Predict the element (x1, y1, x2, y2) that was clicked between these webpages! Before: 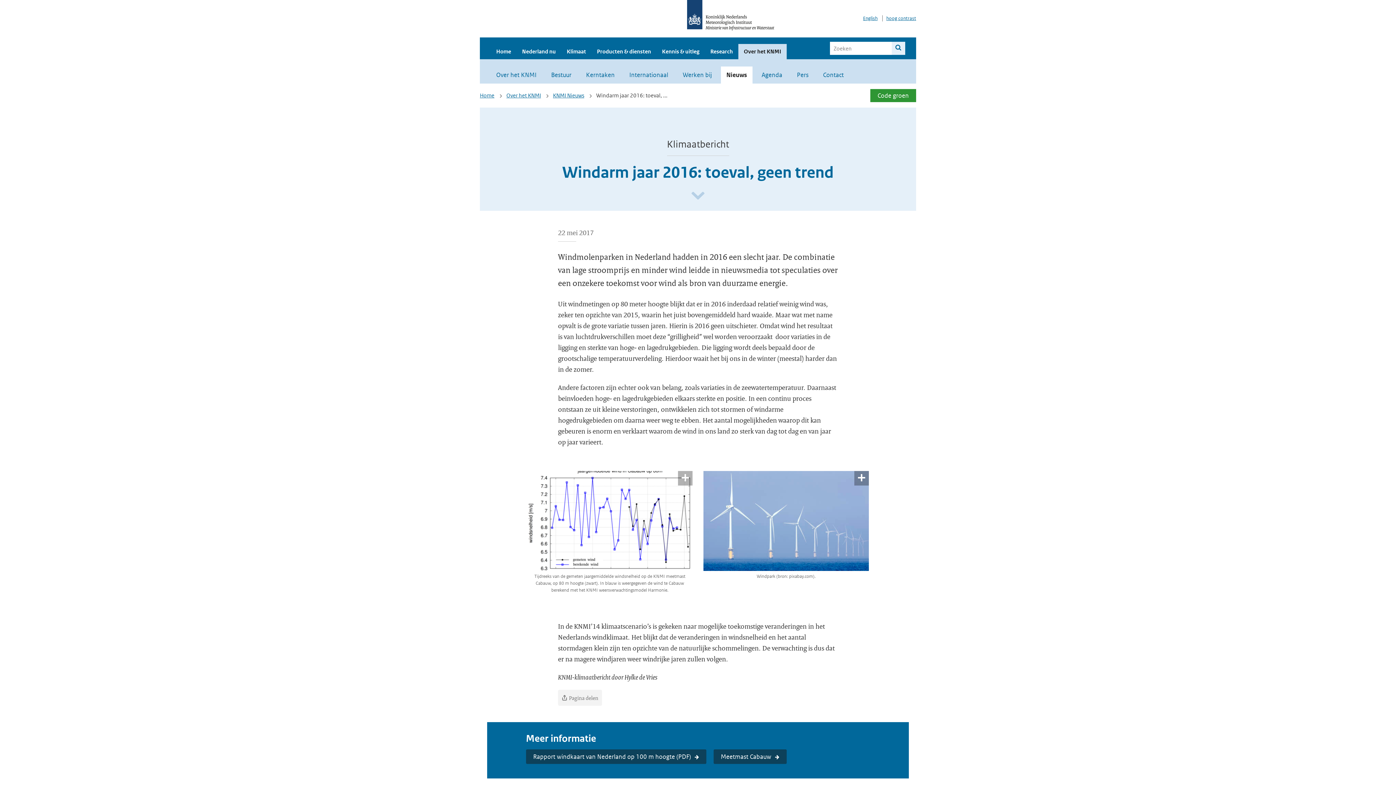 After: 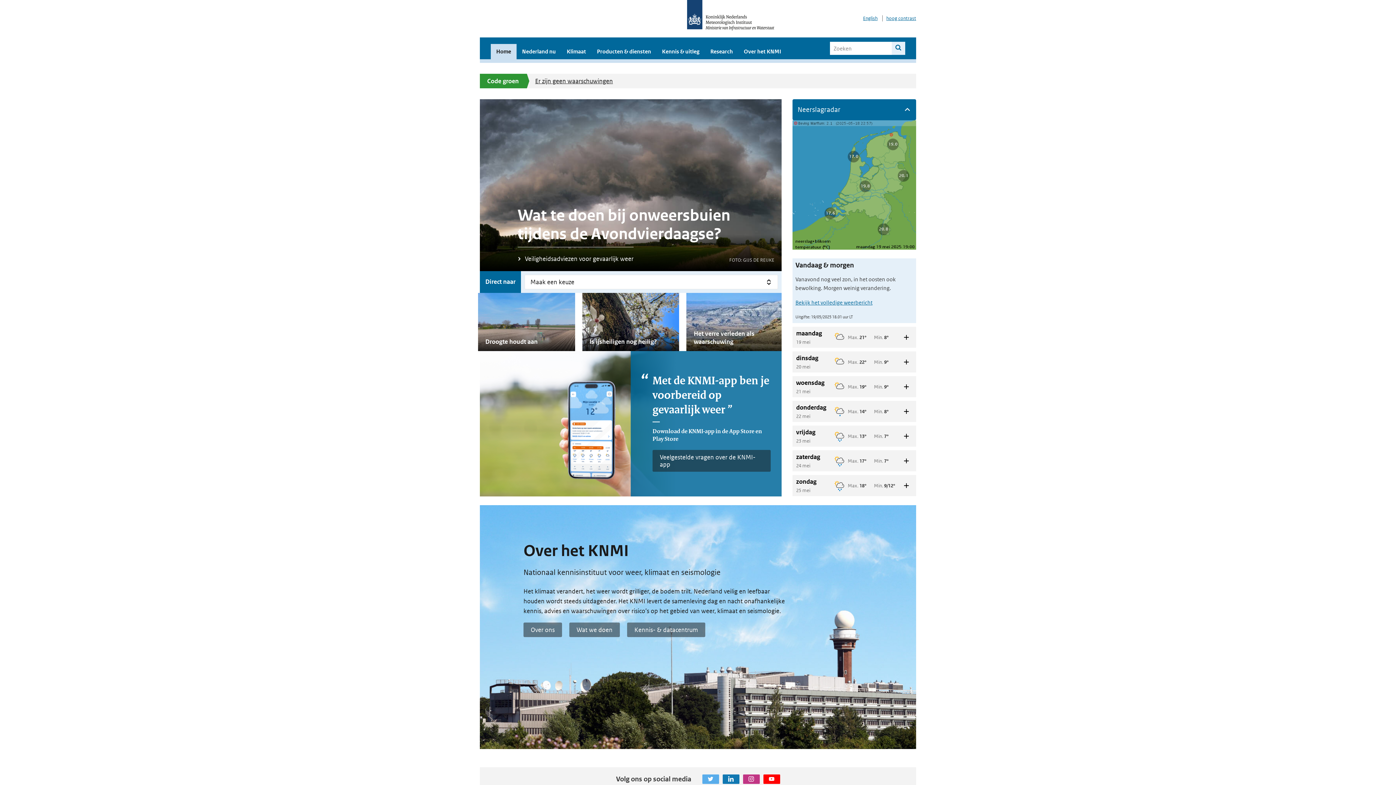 Action: bbox: (490, 44, 516, 59) label: Home